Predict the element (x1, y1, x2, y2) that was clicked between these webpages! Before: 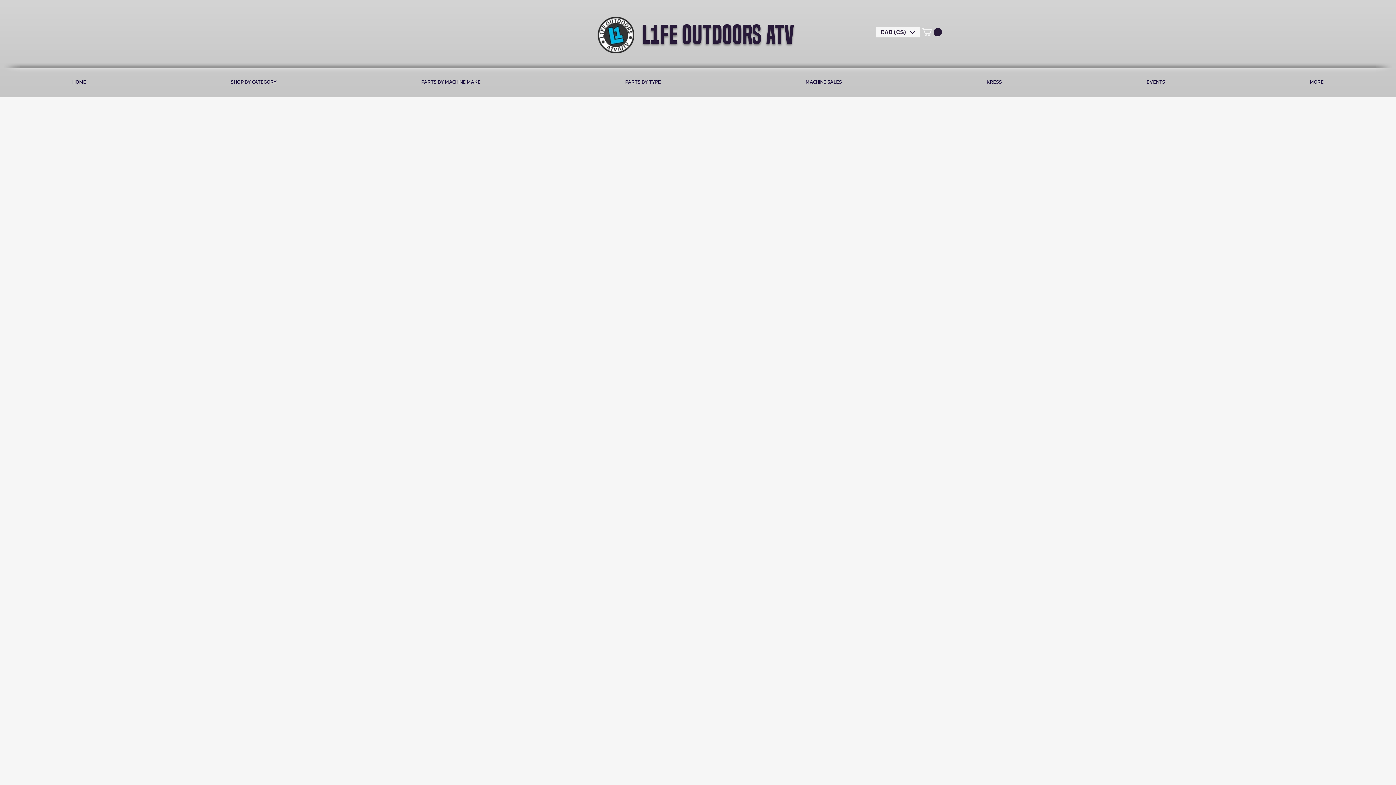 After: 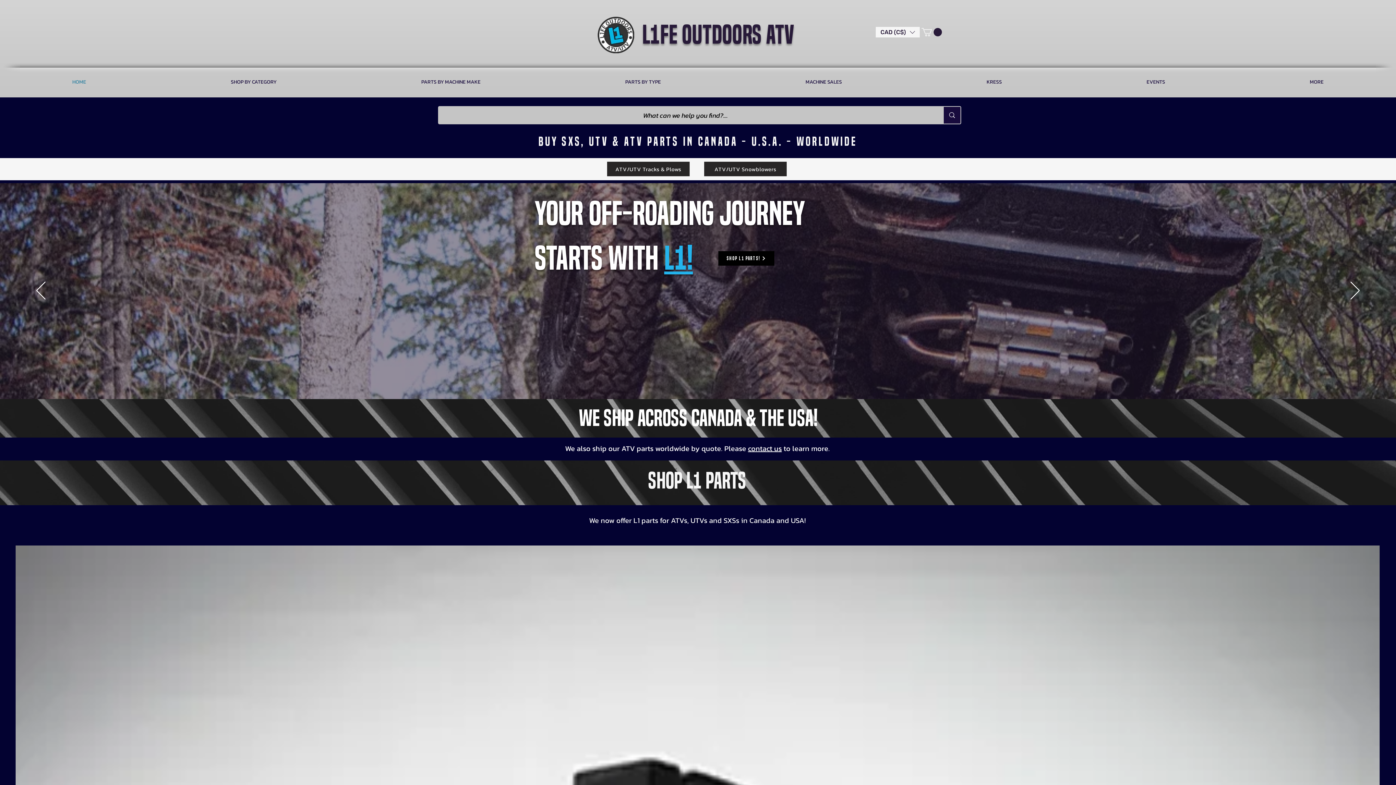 Action: bbox: (596, 15, 635, 54)